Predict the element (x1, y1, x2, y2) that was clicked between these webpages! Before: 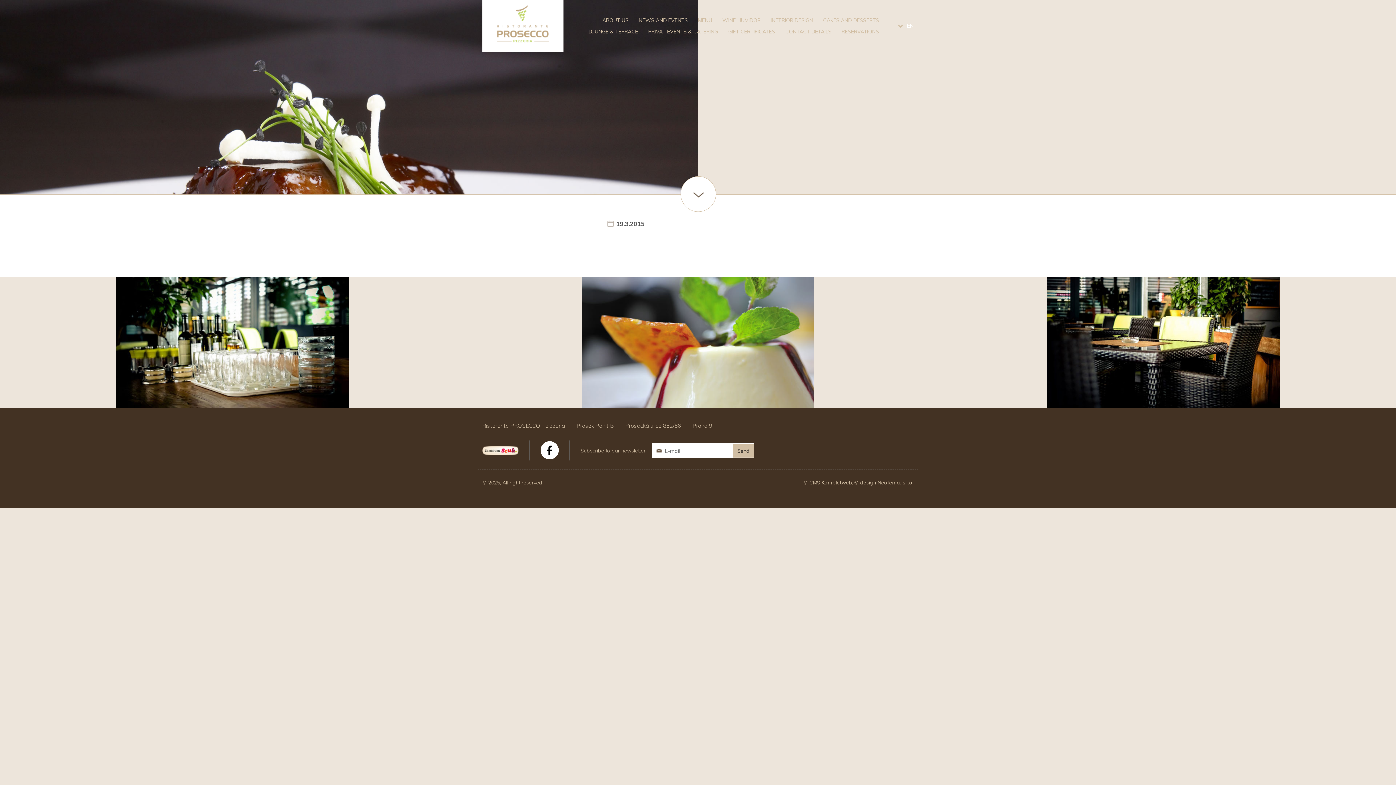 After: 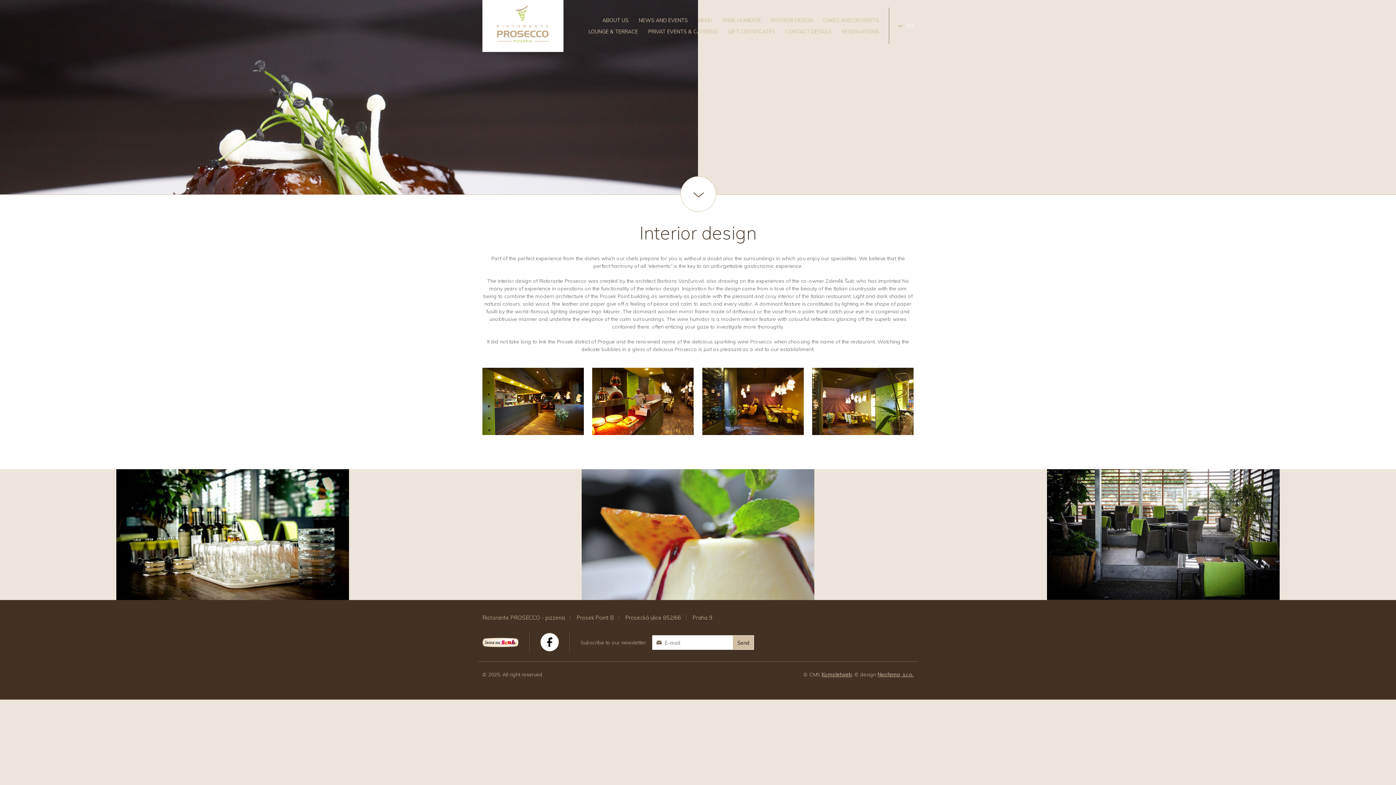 Action: bbox: (770, 16, 813, 24) label: INTERIOR DESIGN